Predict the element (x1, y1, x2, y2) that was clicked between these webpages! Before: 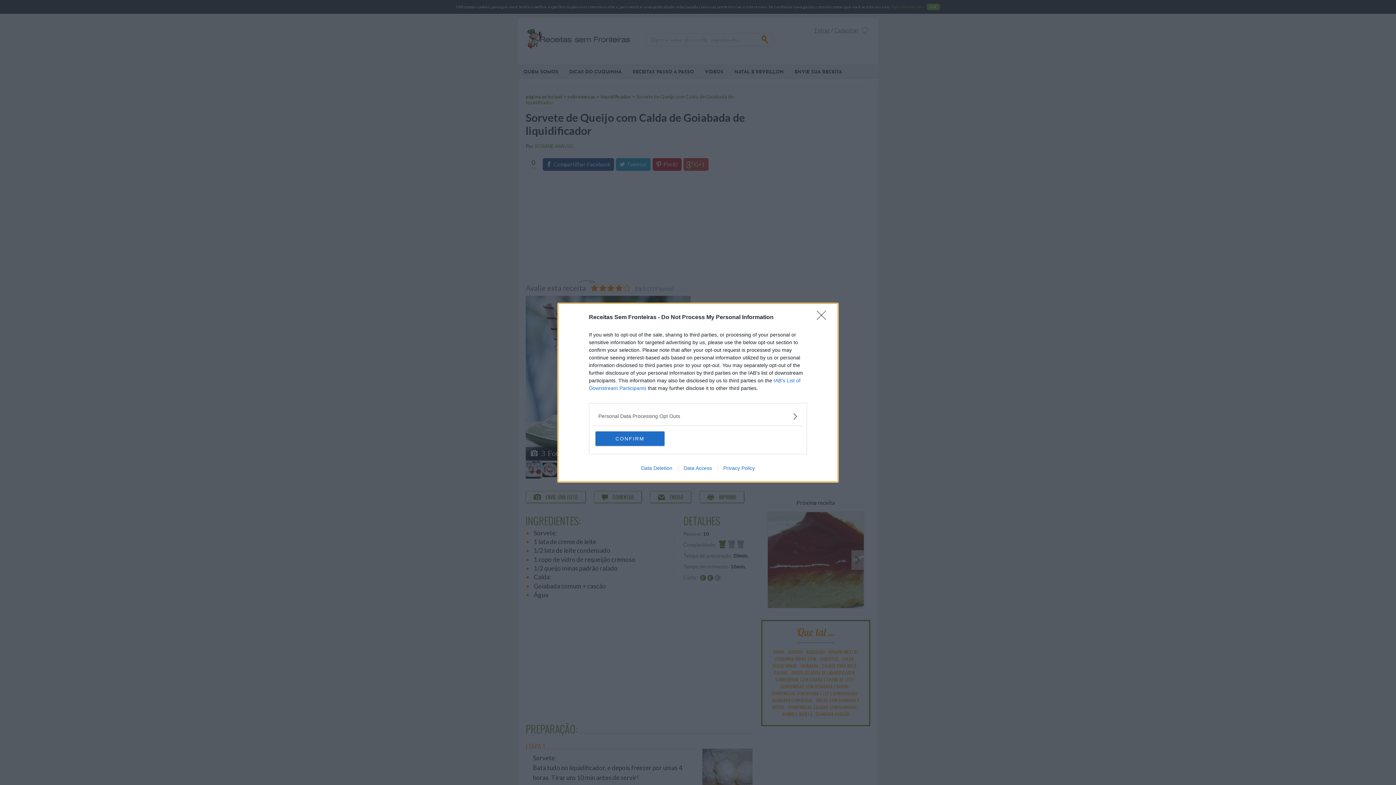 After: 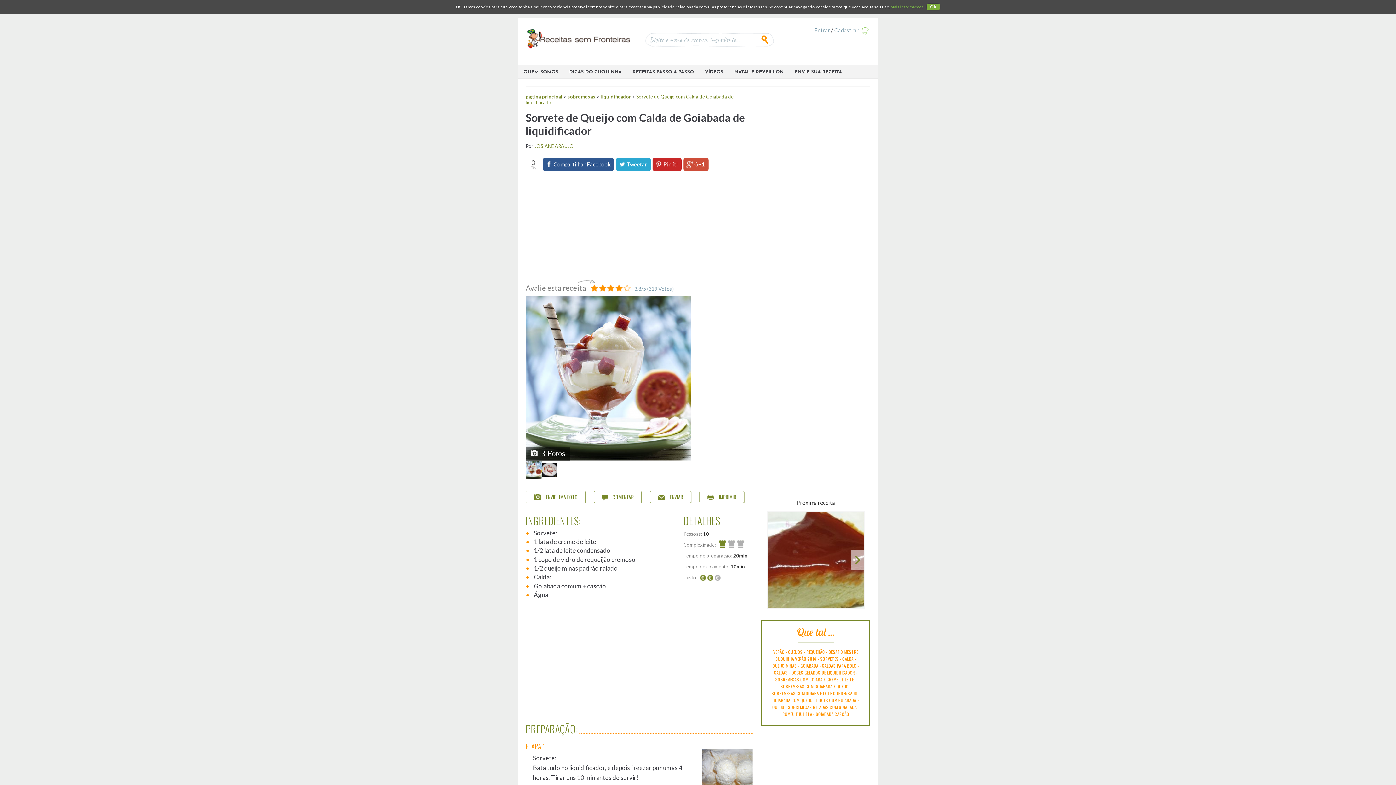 Action: bbox: (595, 431, 664, 446) label: CONFIRM